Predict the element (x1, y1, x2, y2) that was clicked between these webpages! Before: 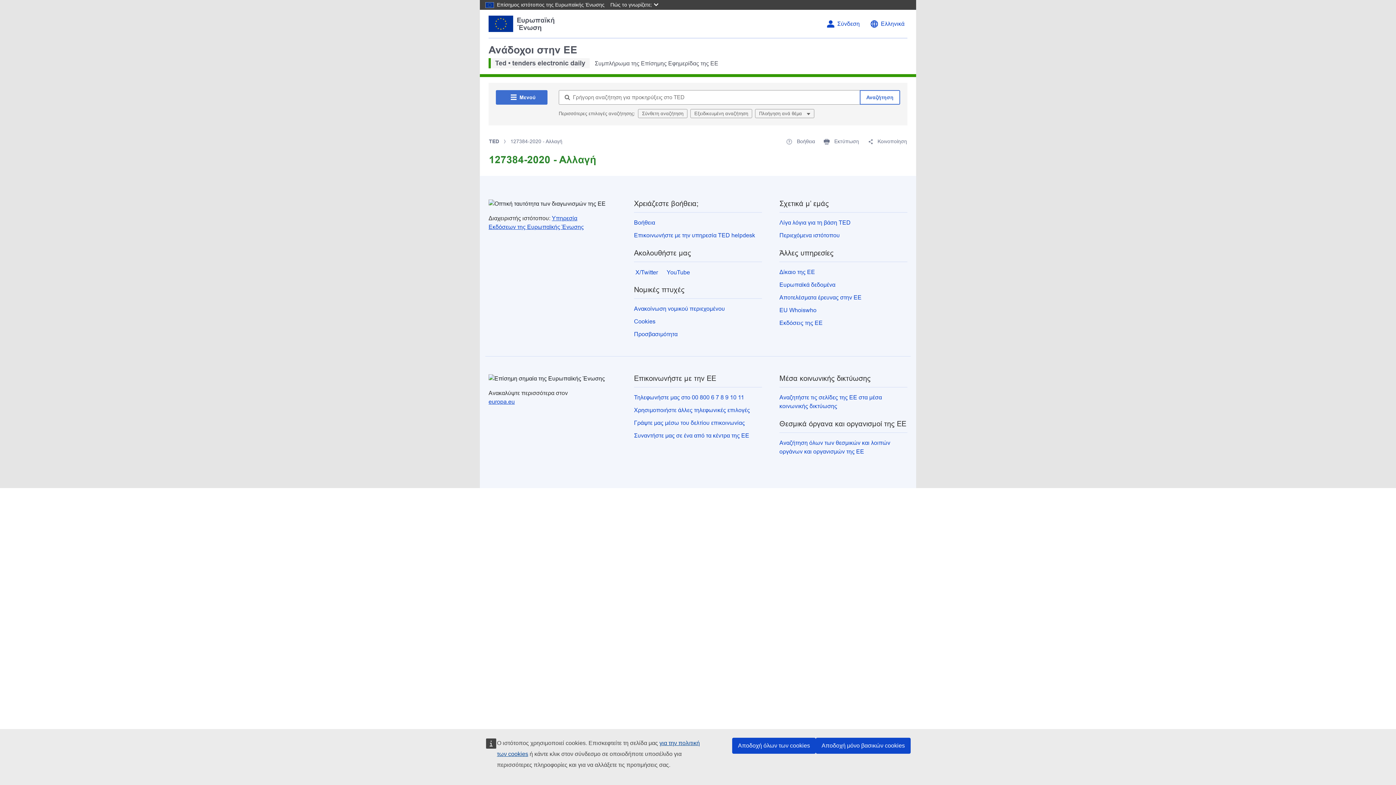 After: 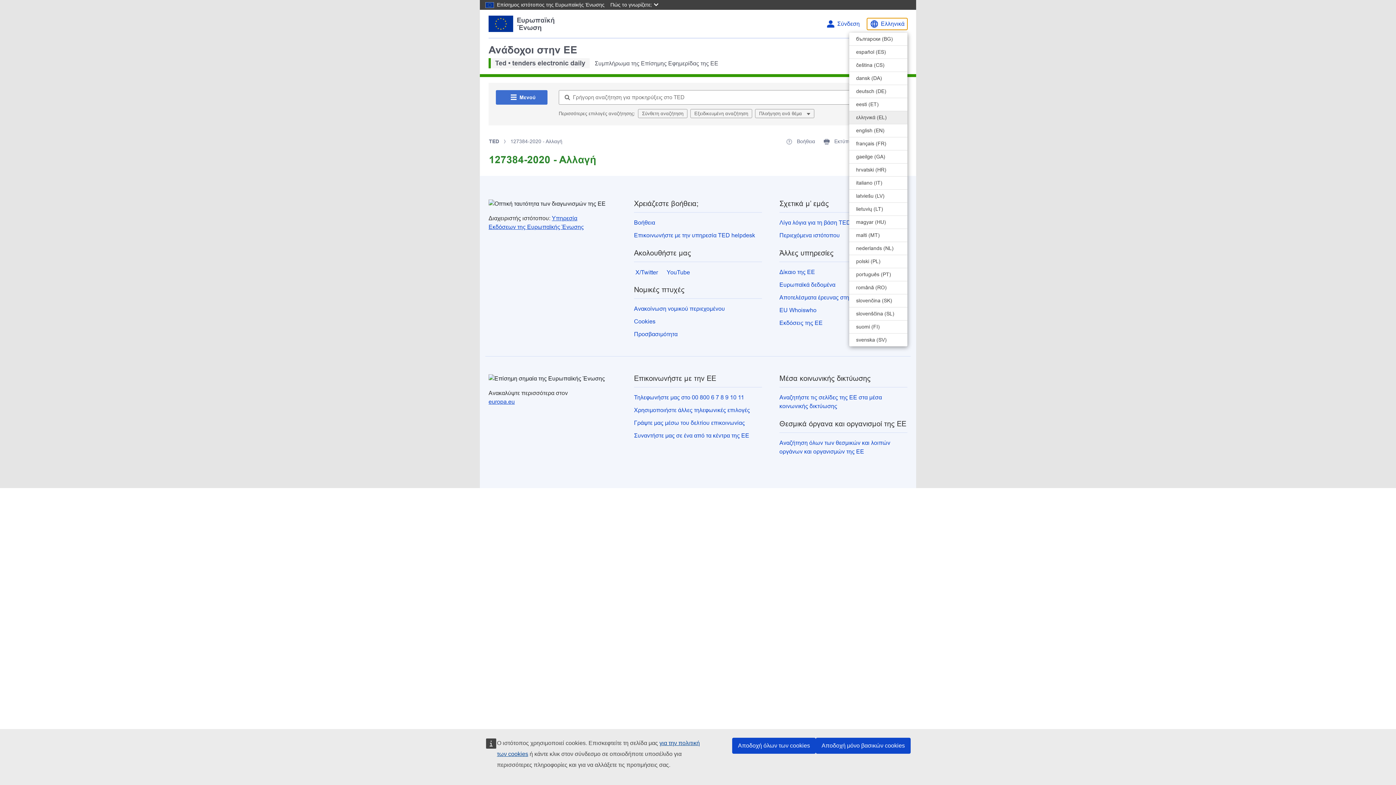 Action: bbox: (867, 18, 907, 29) label: Αλλαγή γλώσσας